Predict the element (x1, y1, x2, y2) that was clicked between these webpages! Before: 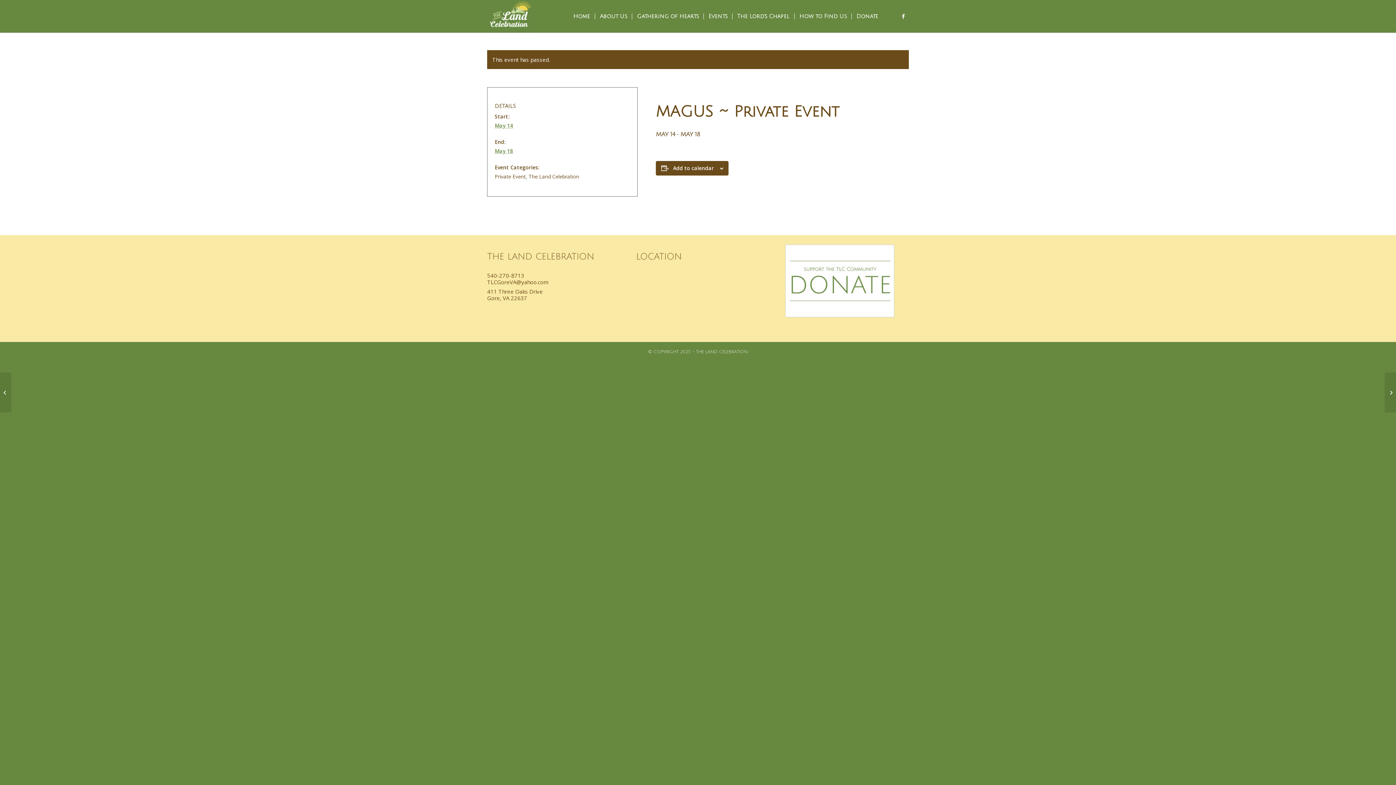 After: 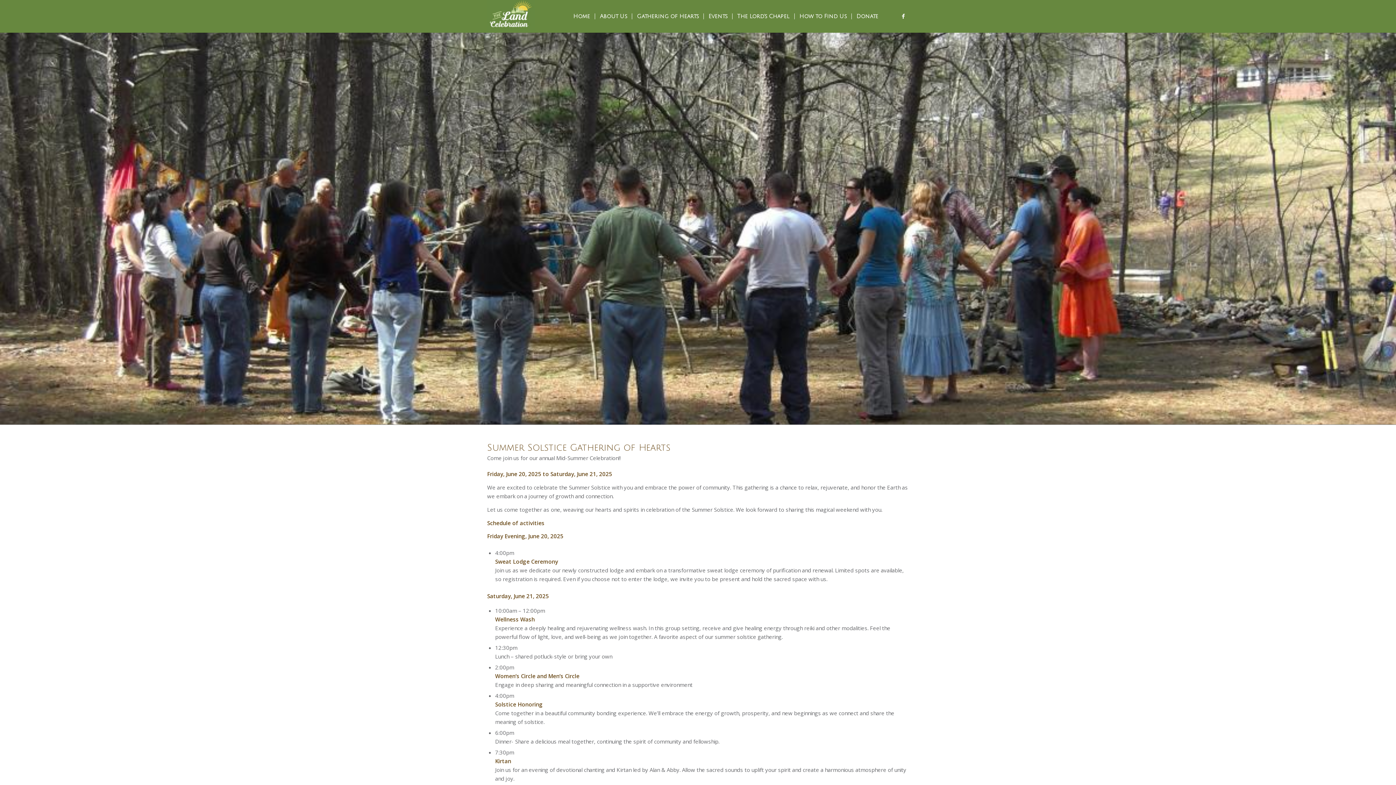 Action: label: Gathering of Hearts bbox: (632, 0, 703, 32)